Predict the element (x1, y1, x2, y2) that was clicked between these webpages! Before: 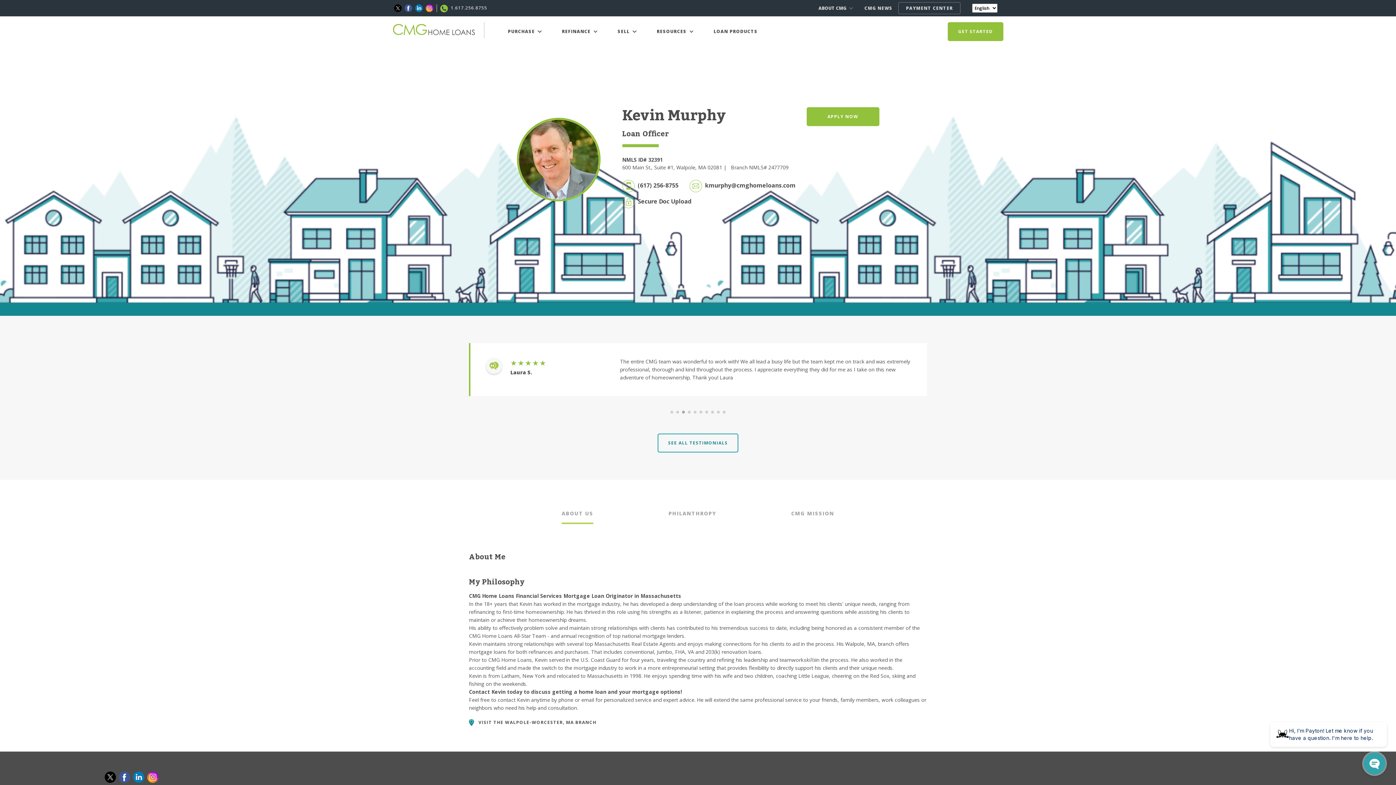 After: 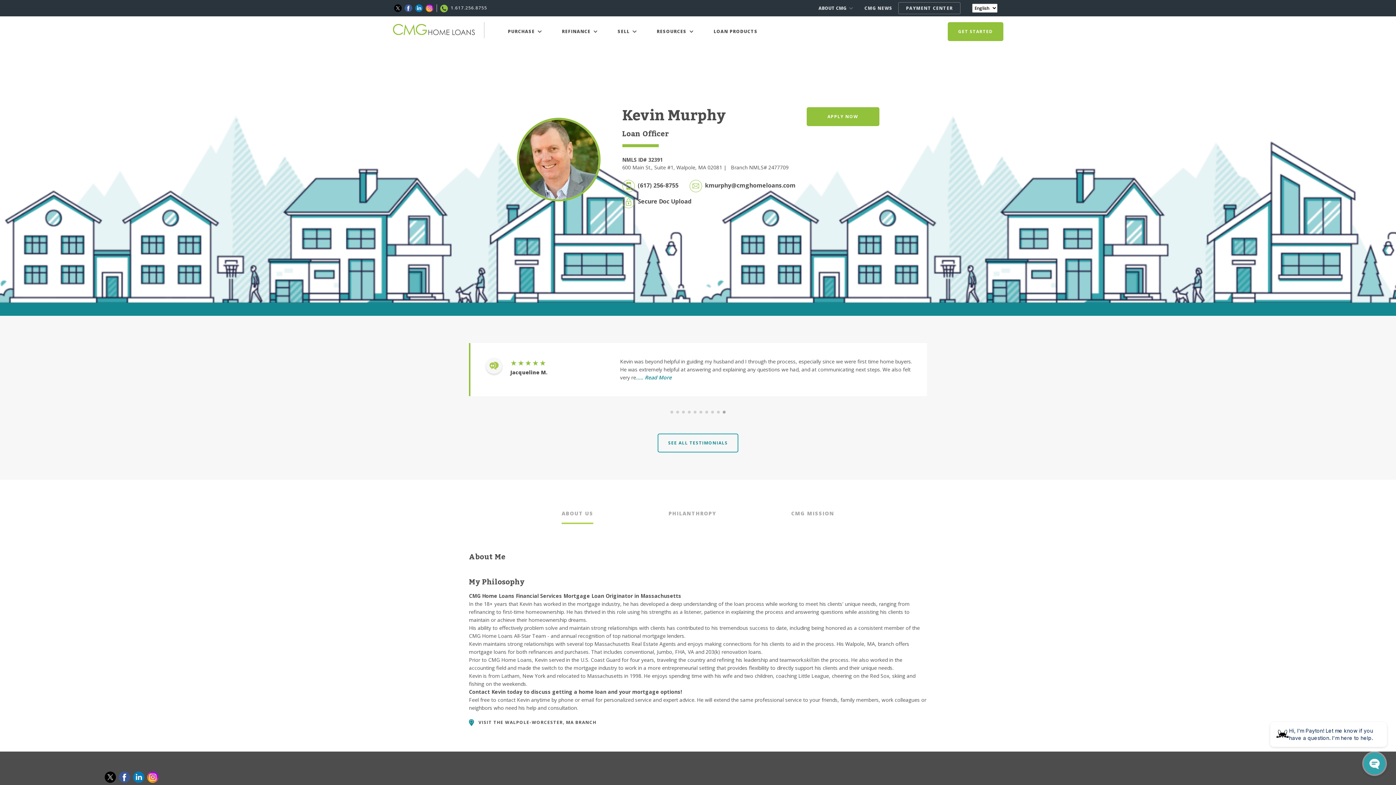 Action: label: (617) 256-8755 bbox: (638, 181, 678, 189)